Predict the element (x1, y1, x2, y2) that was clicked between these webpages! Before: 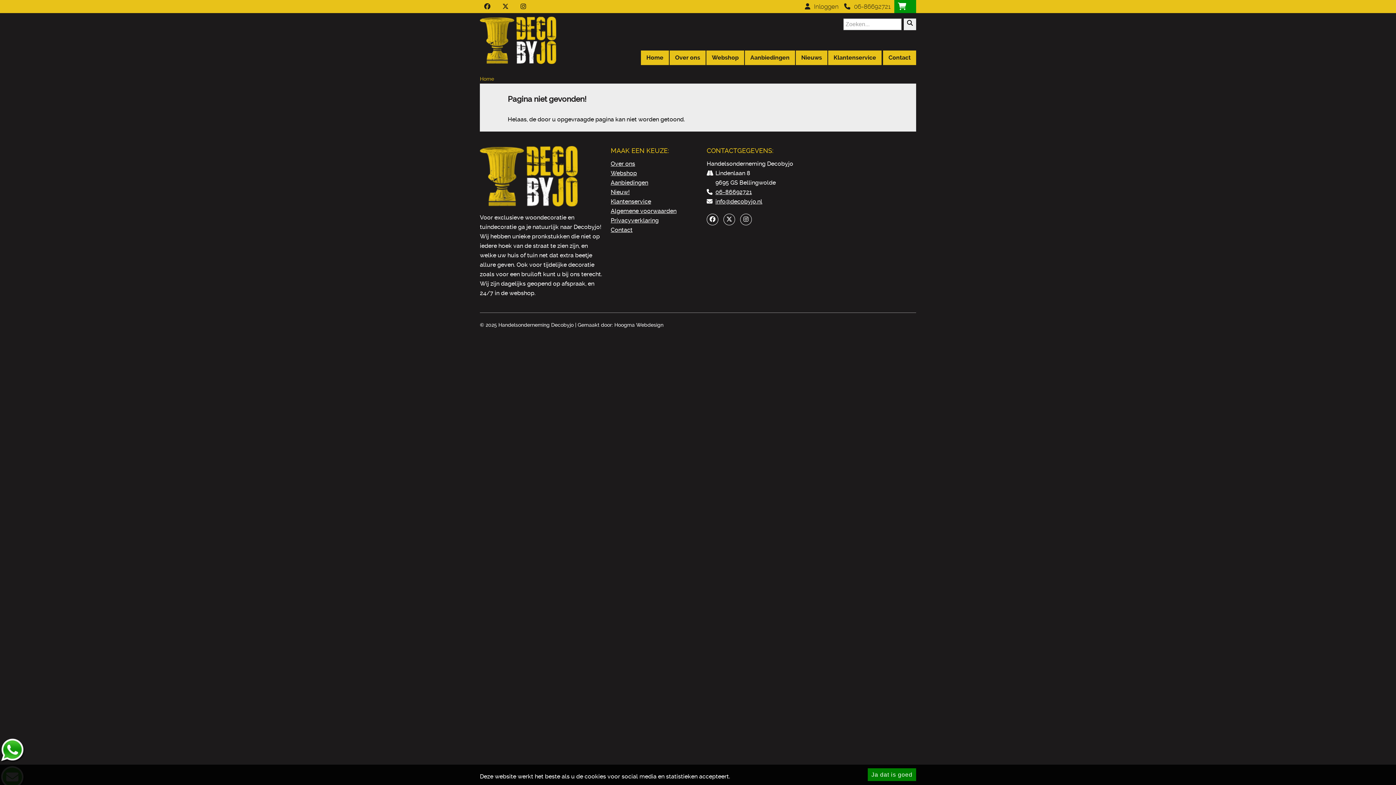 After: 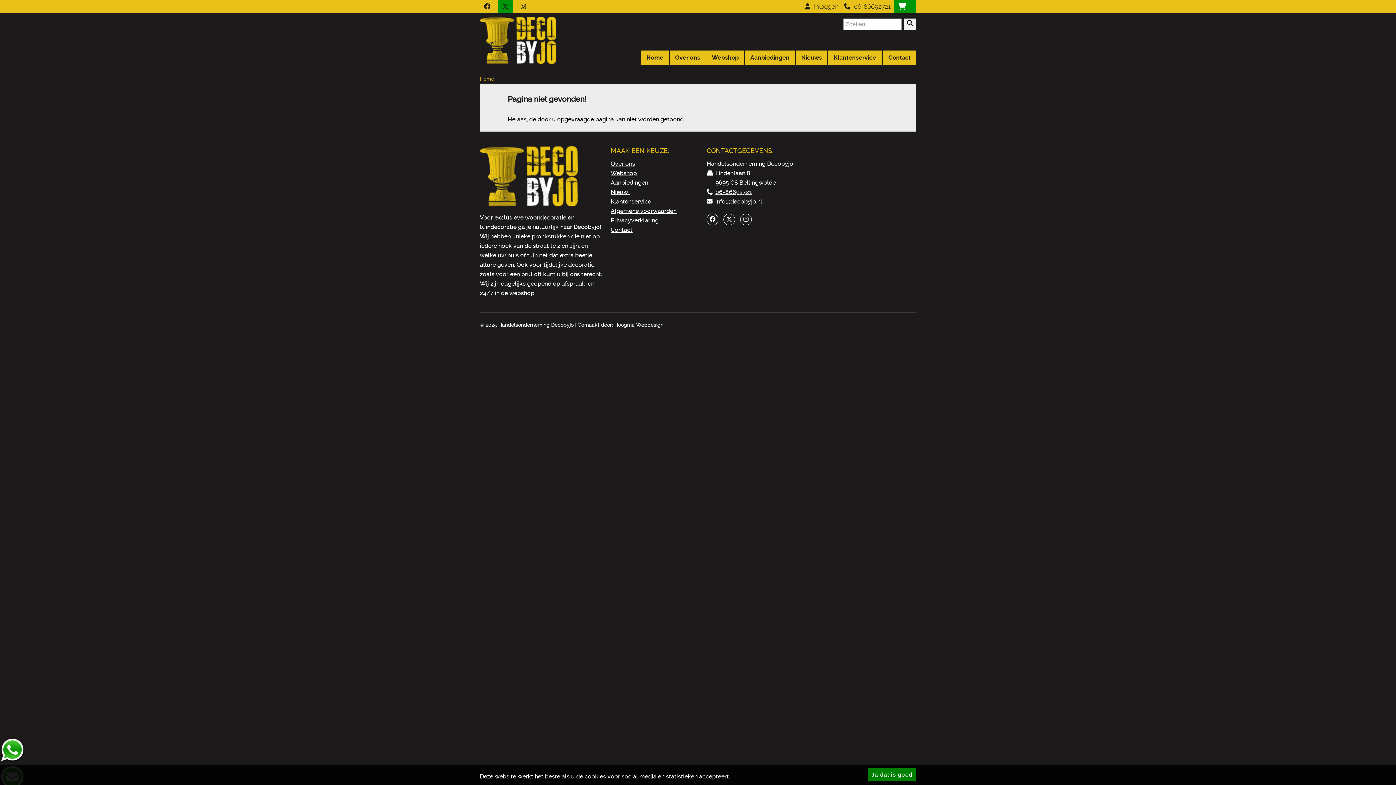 Action: bbox: (498, 0, 513, 13)